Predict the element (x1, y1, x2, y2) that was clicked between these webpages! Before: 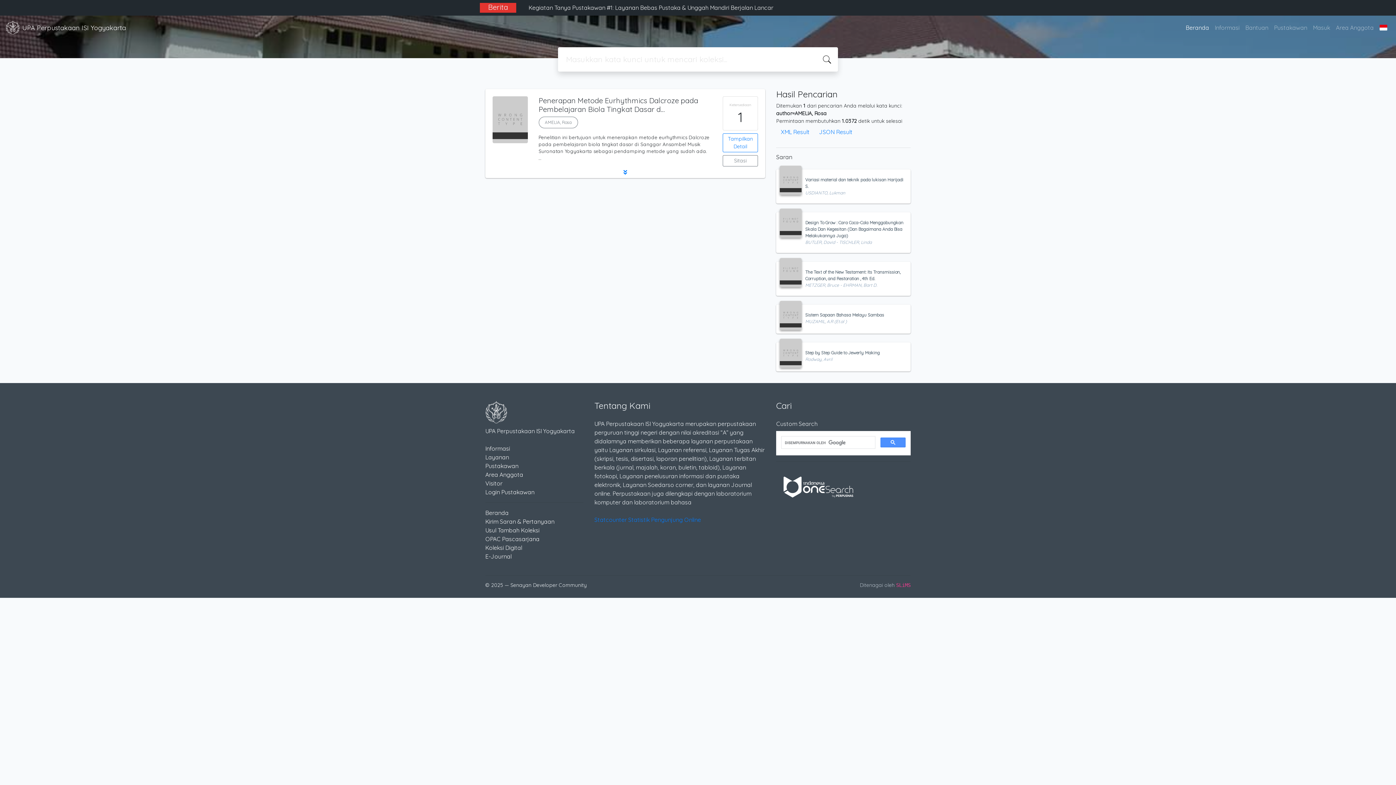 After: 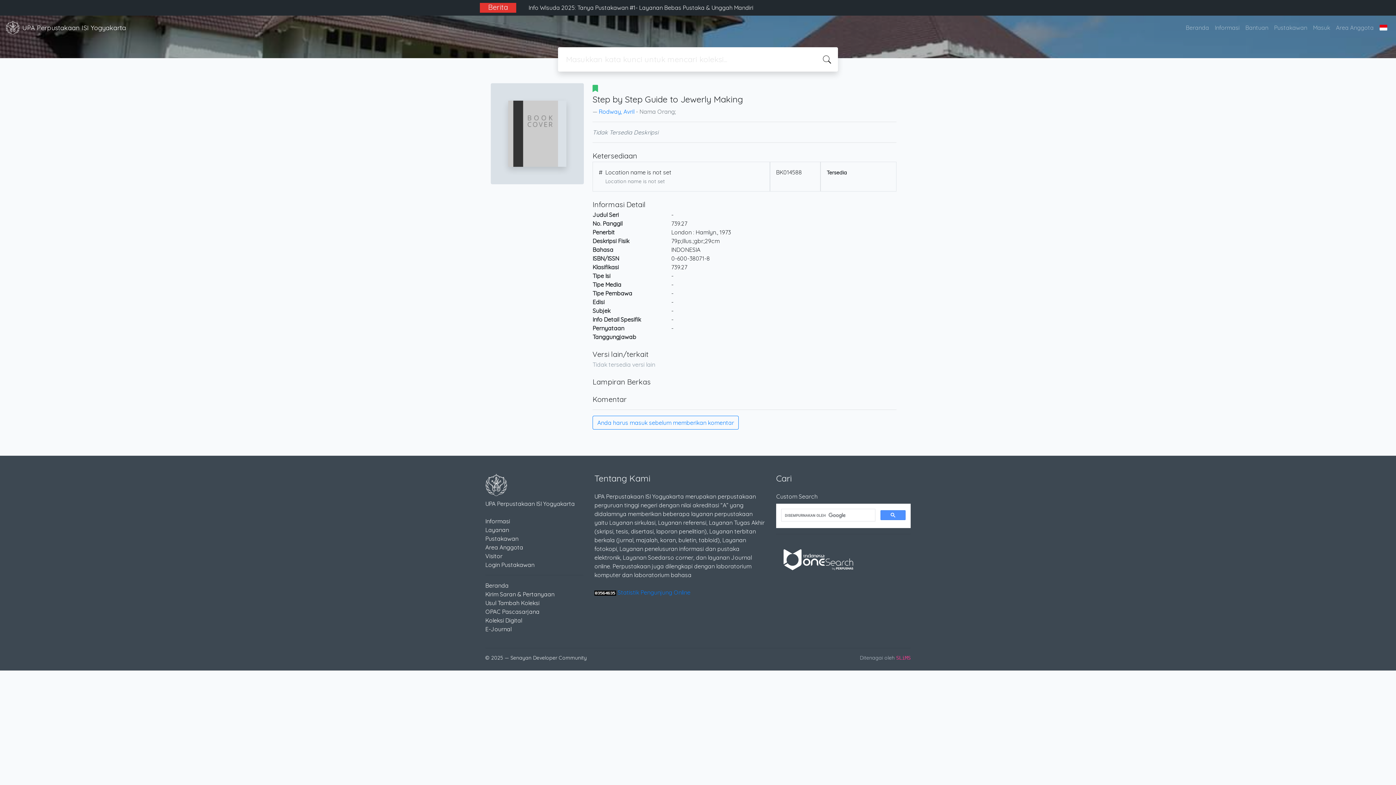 Action: bbox: (805, 350, 880, 355) label: Step by Step Guide to Jewerly Making